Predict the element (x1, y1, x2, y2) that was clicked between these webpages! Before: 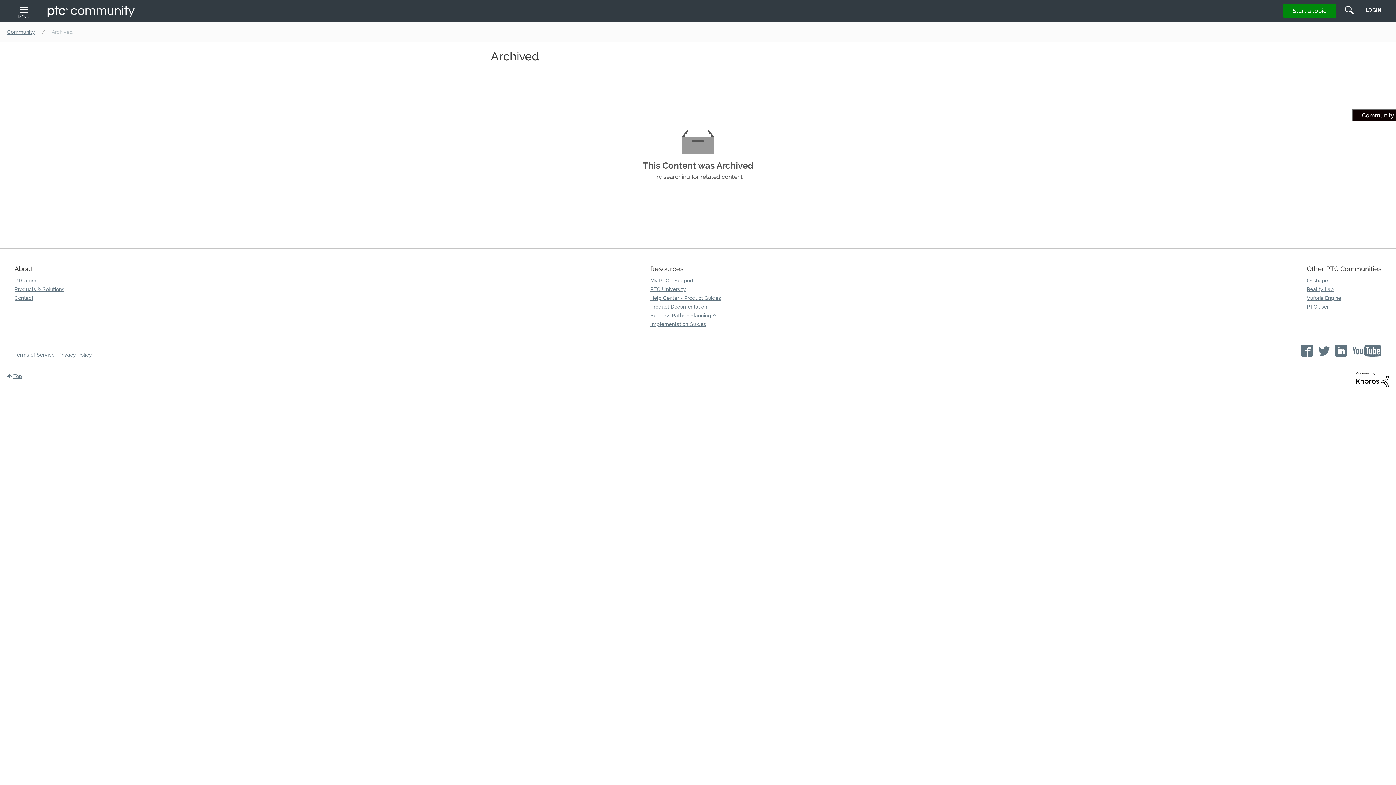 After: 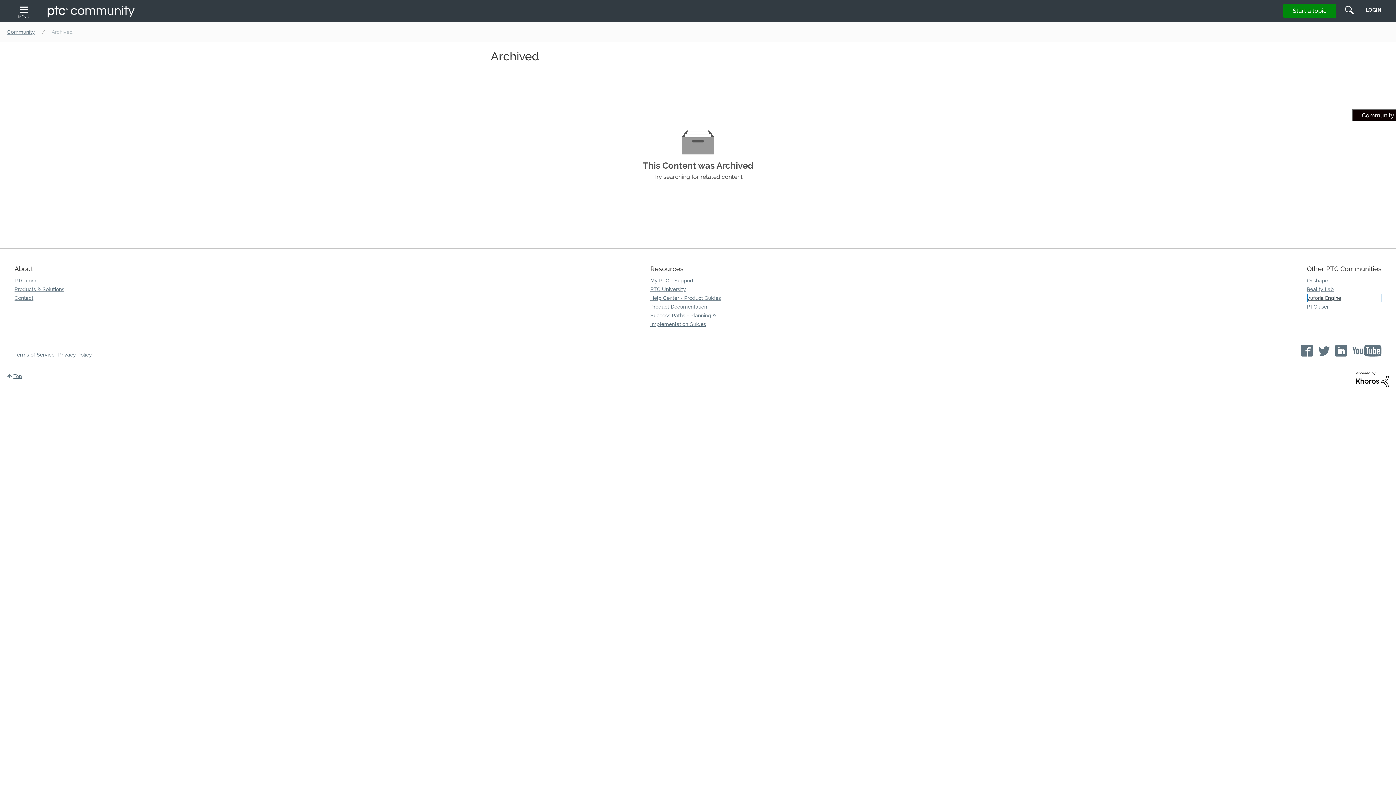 Action: bbox: (1307, 293, 1381, 302) label: Vuforia Engine